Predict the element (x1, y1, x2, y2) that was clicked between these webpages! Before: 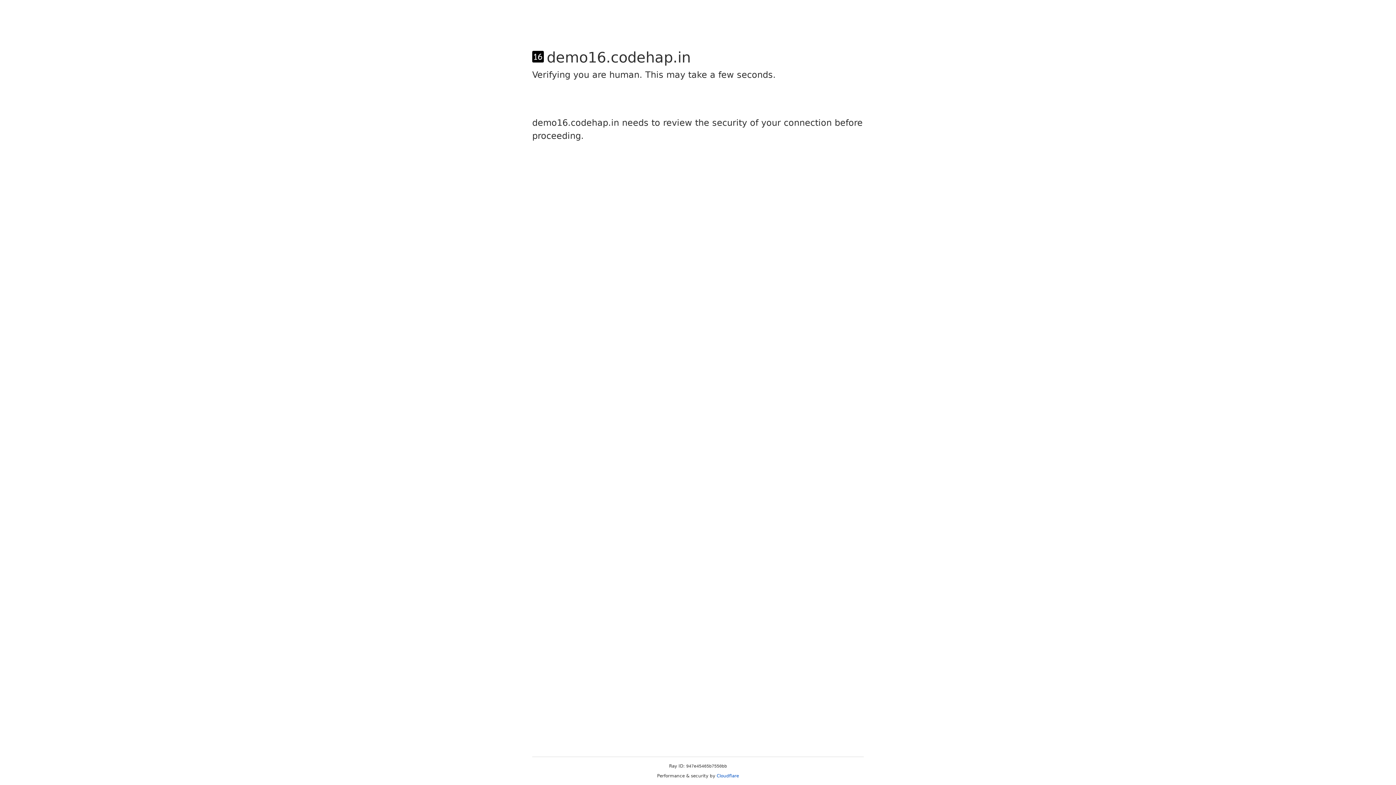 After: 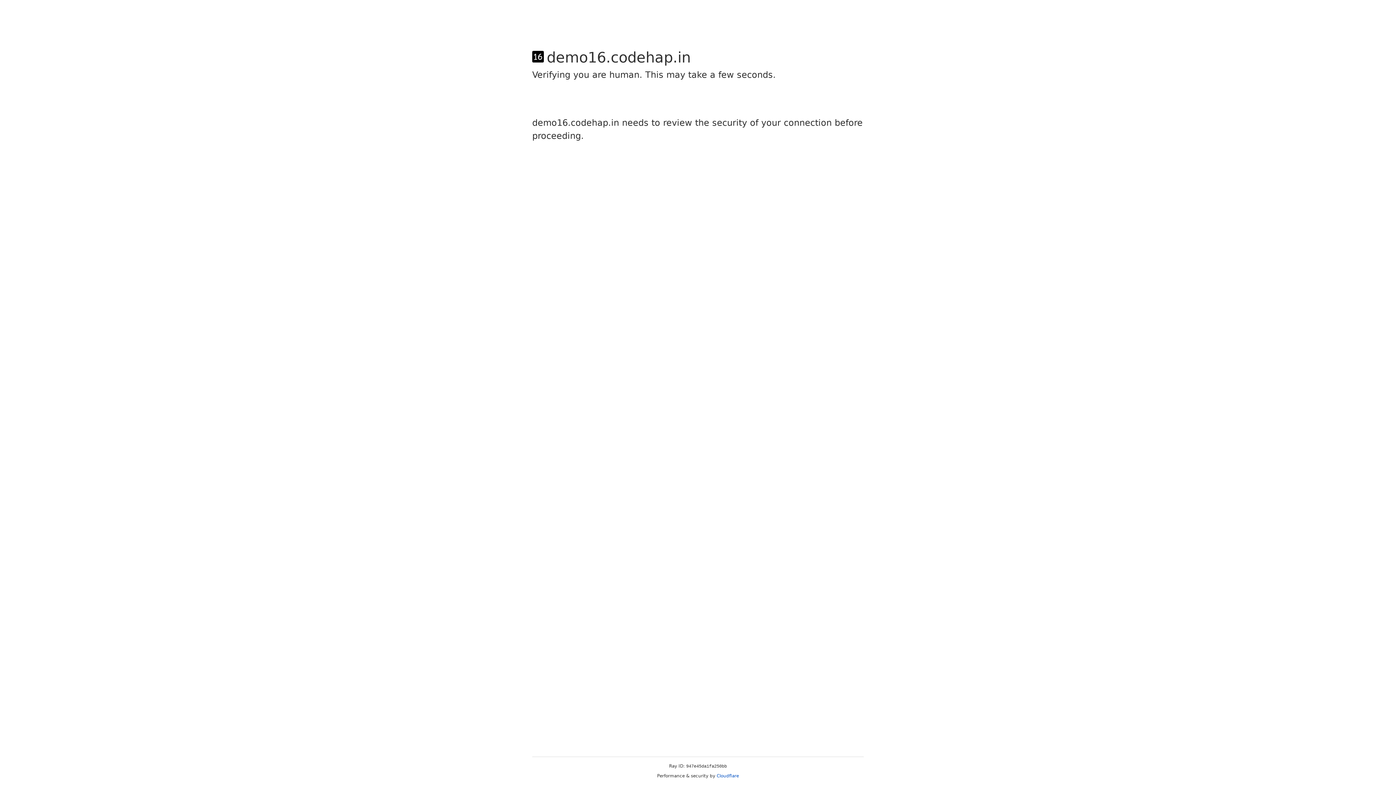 Action: bbox: (716, 773, 739, 778) label: Cloudflare